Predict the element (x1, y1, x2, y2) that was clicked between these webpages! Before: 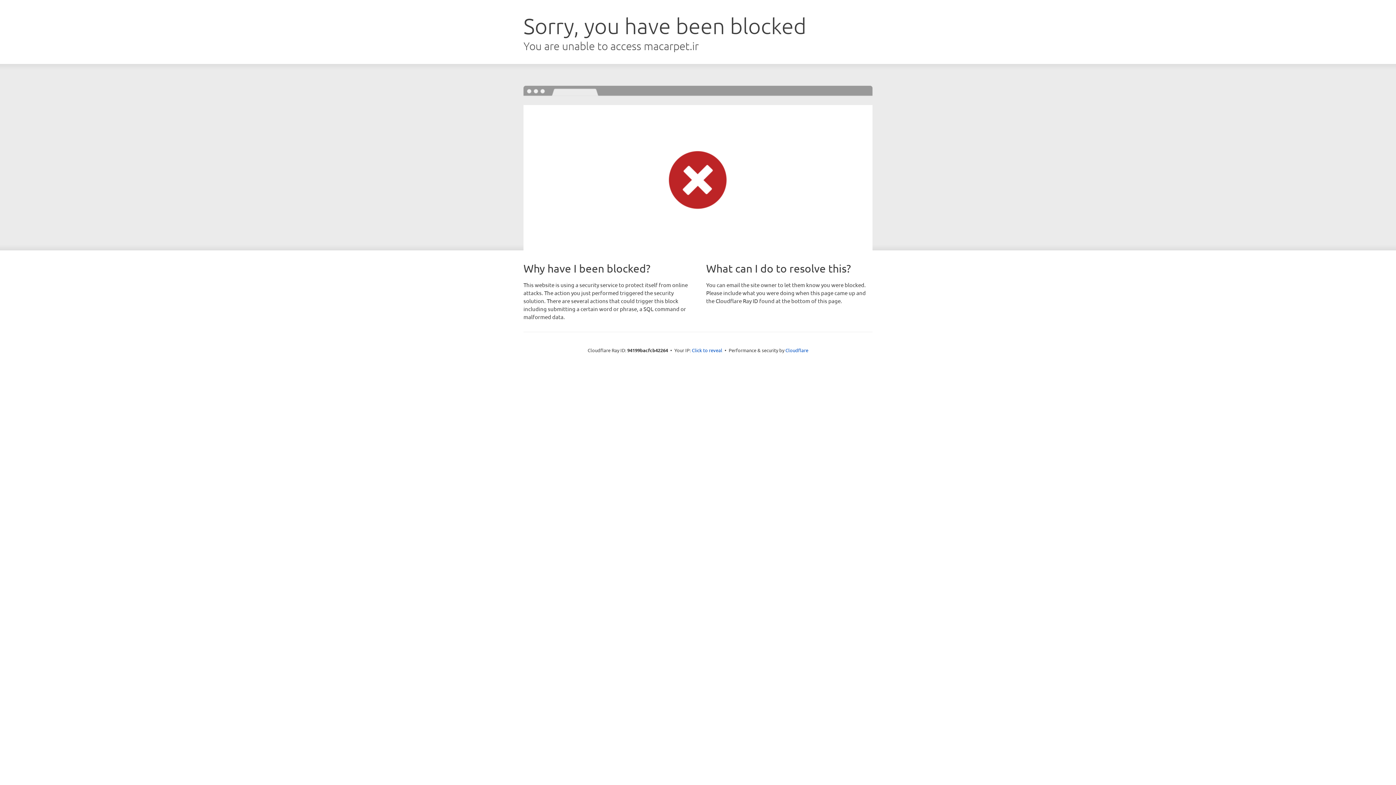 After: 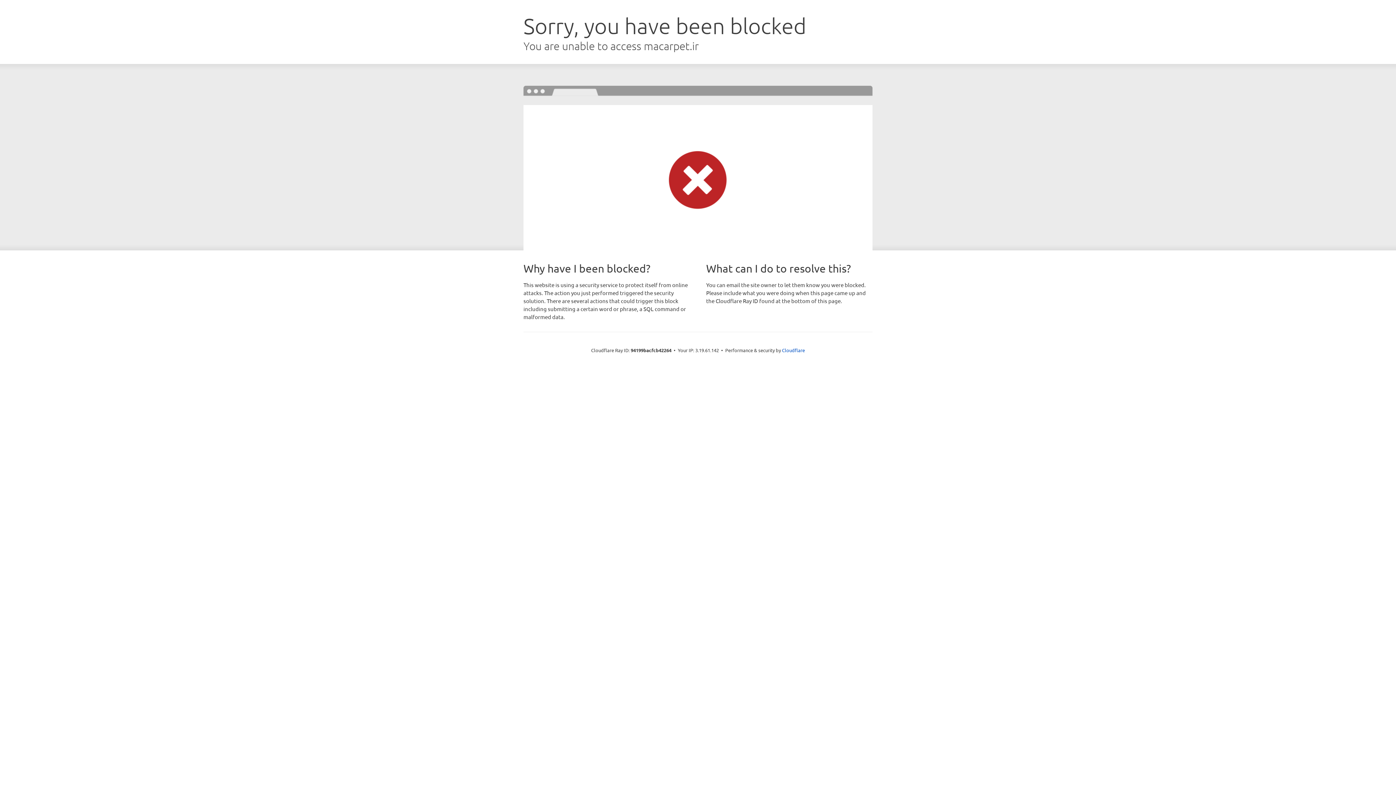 Action: bbox: (692, 346, 722, 353) label: Click to reveal